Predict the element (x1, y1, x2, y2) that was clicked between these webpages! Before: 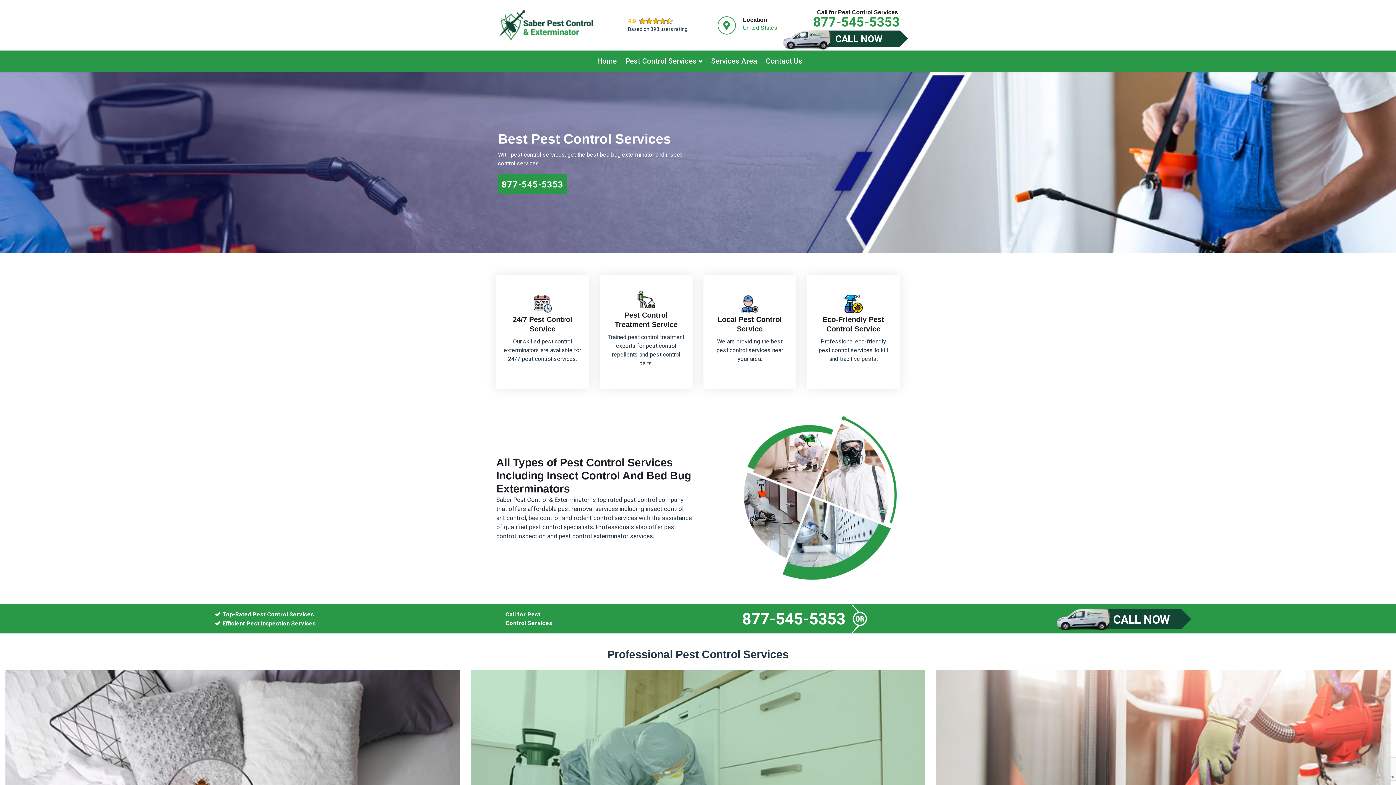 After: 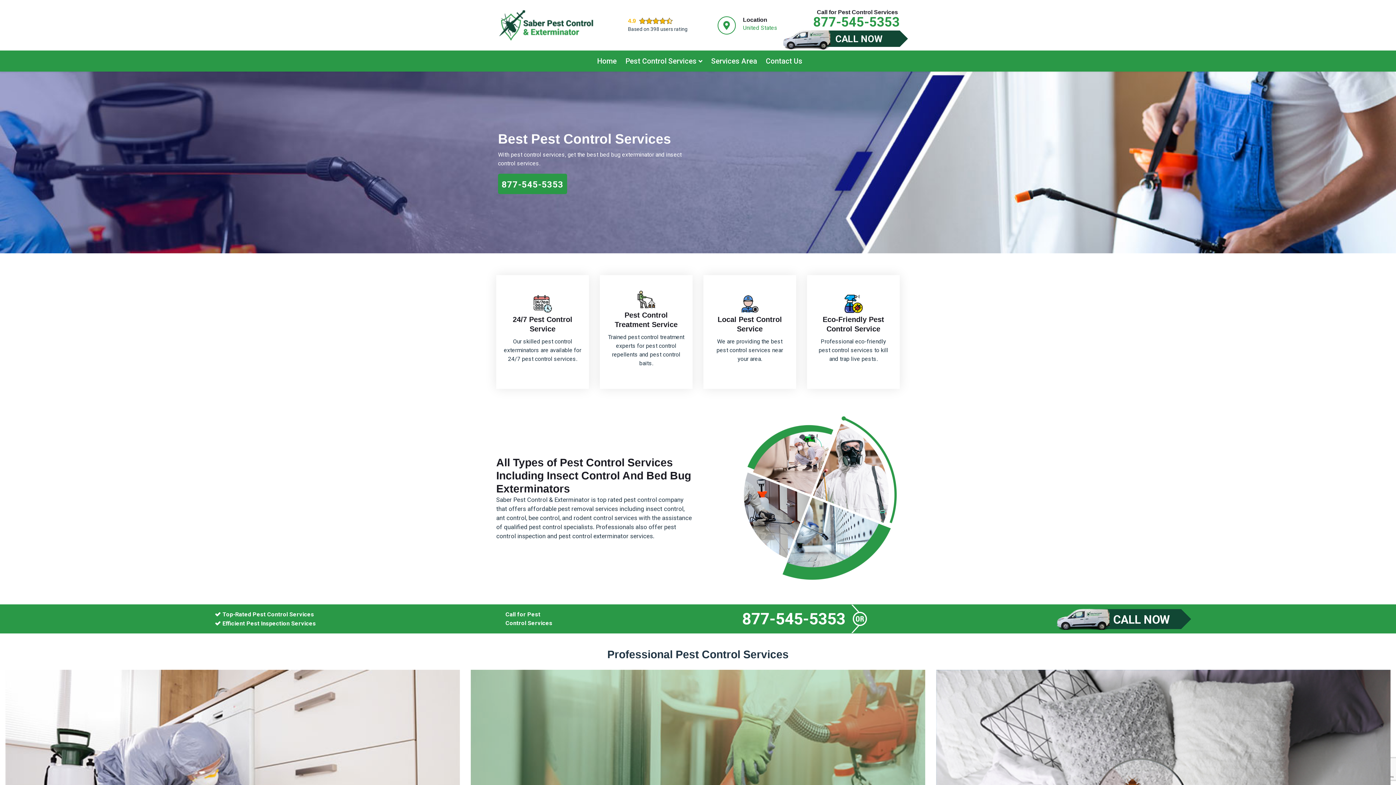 Action: bbox: (496, 21, 598, 28)